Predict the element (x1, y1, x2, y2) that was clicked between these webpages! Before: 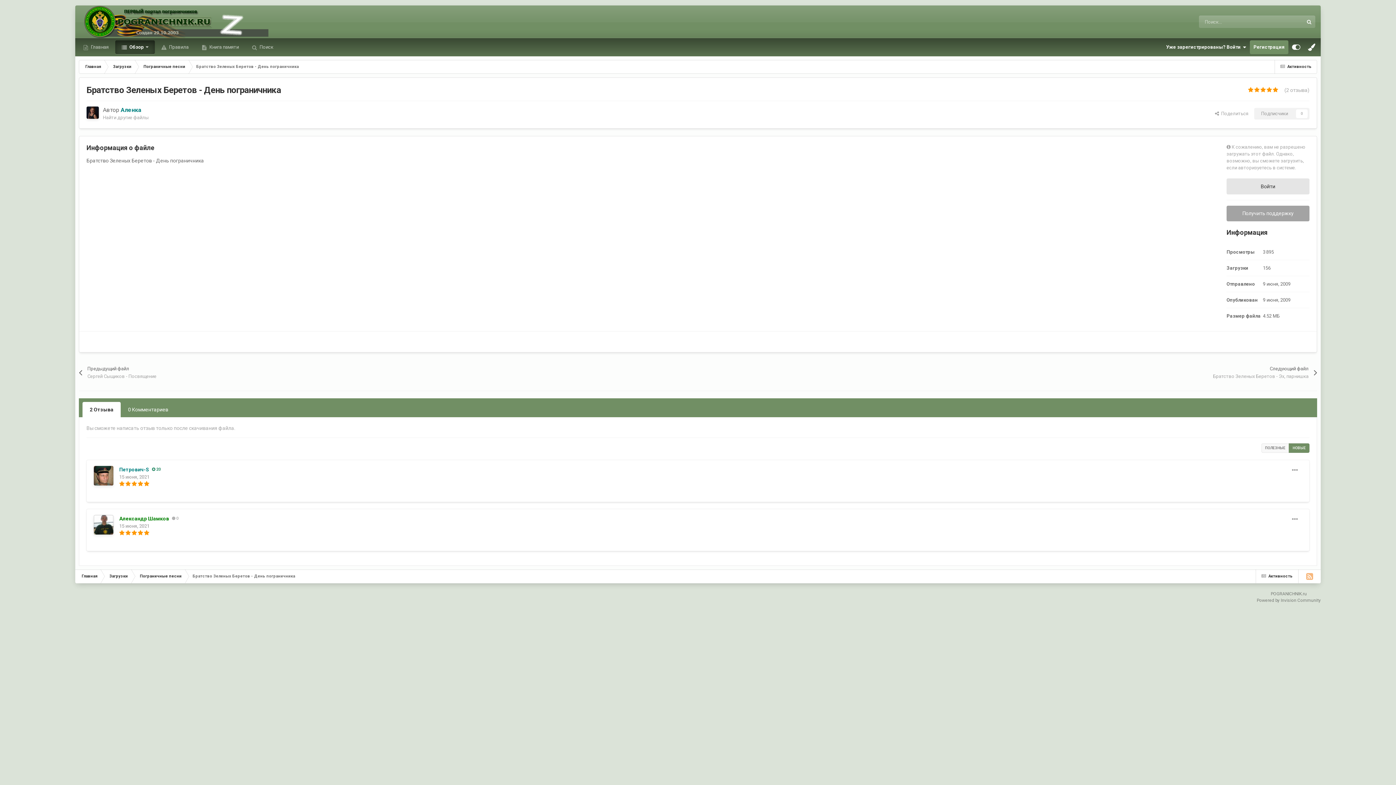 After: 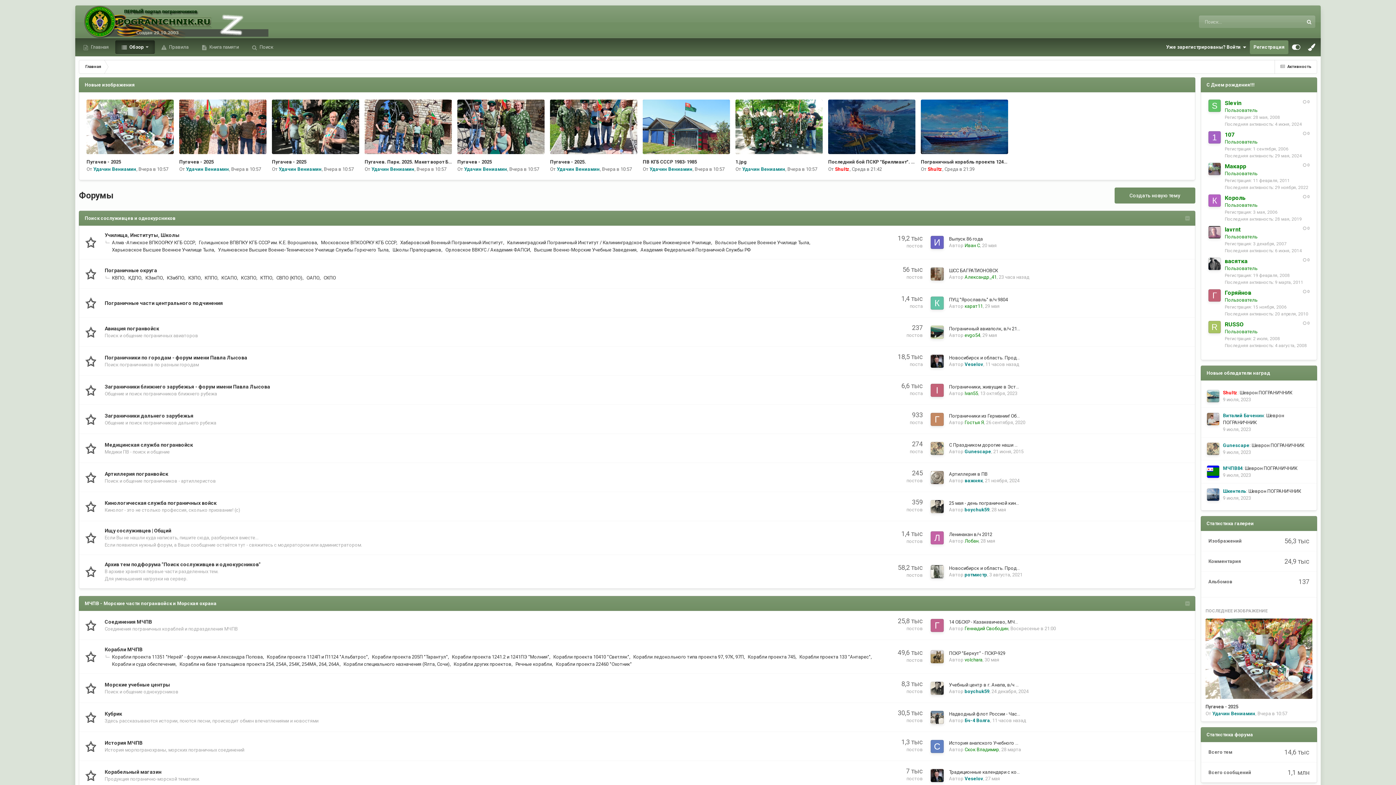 Action: bbox: (75, 569, 102, 583) label: Главная